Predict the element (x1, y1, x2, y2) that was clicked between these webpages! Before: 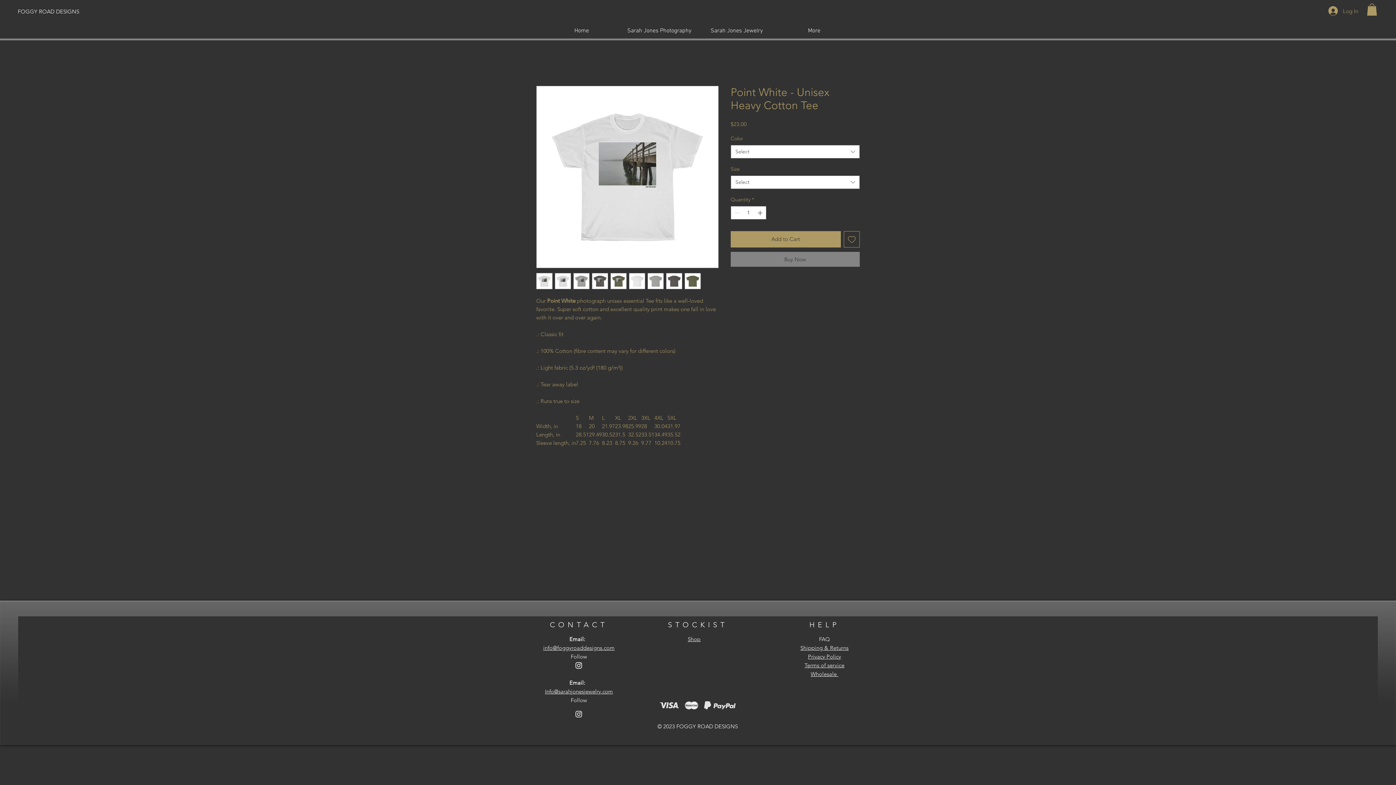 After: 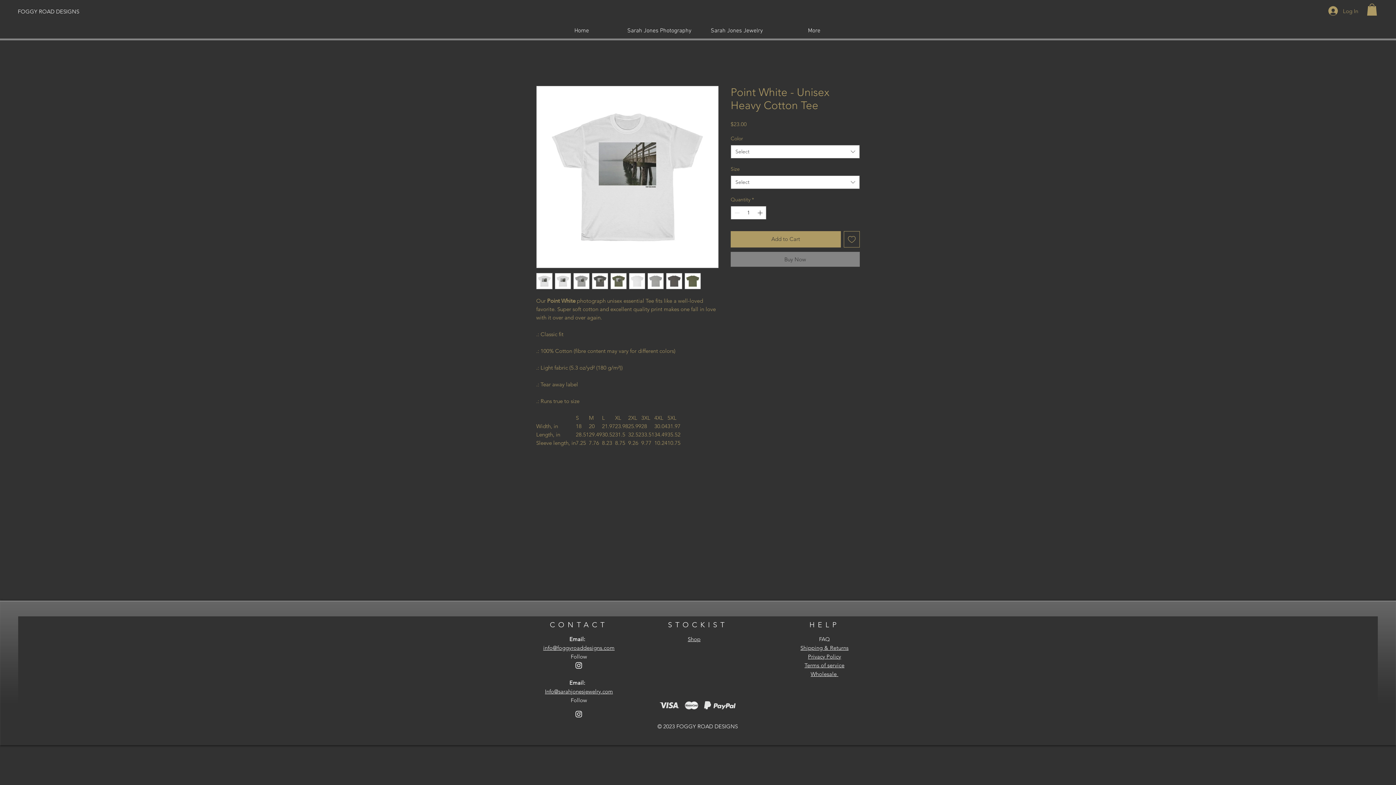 Action: bbox: (647, 273, 664, 289)